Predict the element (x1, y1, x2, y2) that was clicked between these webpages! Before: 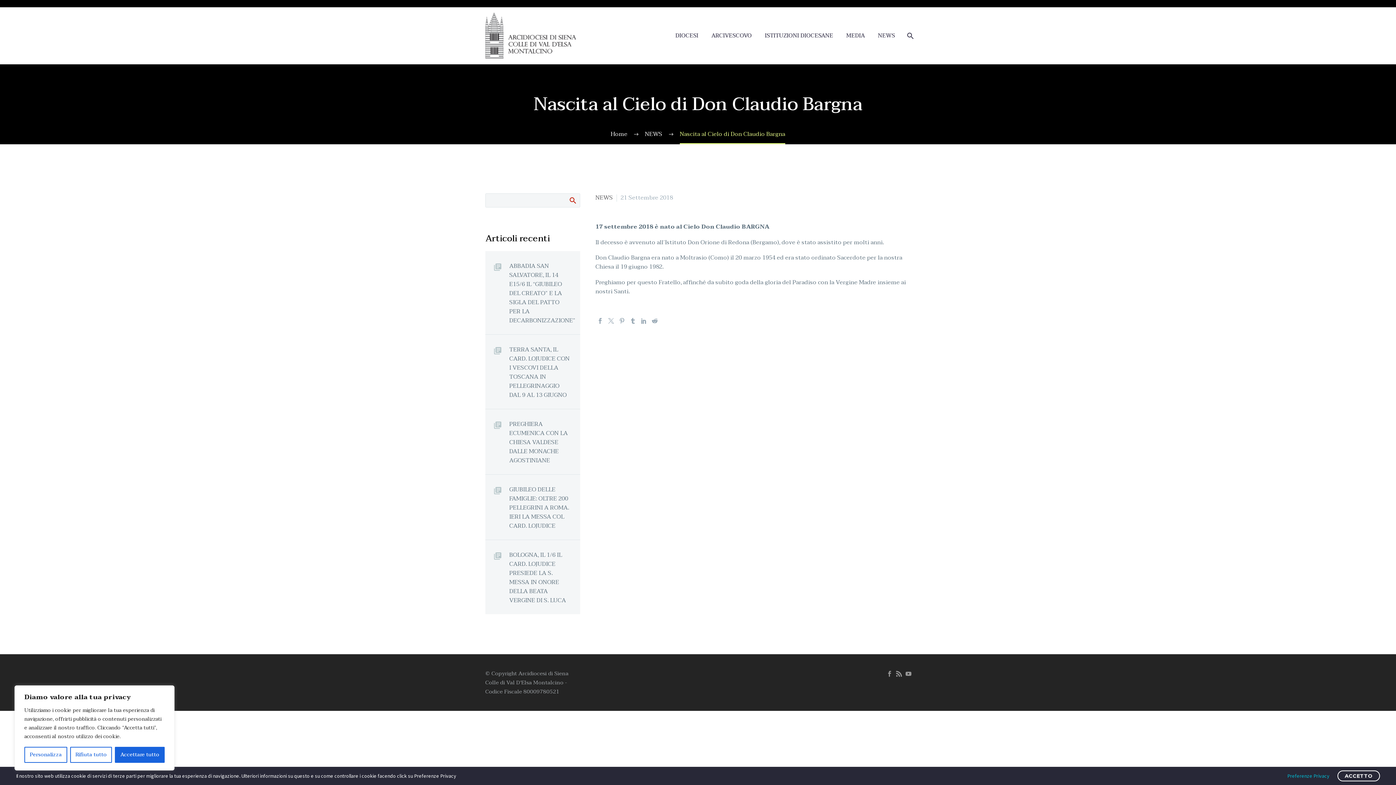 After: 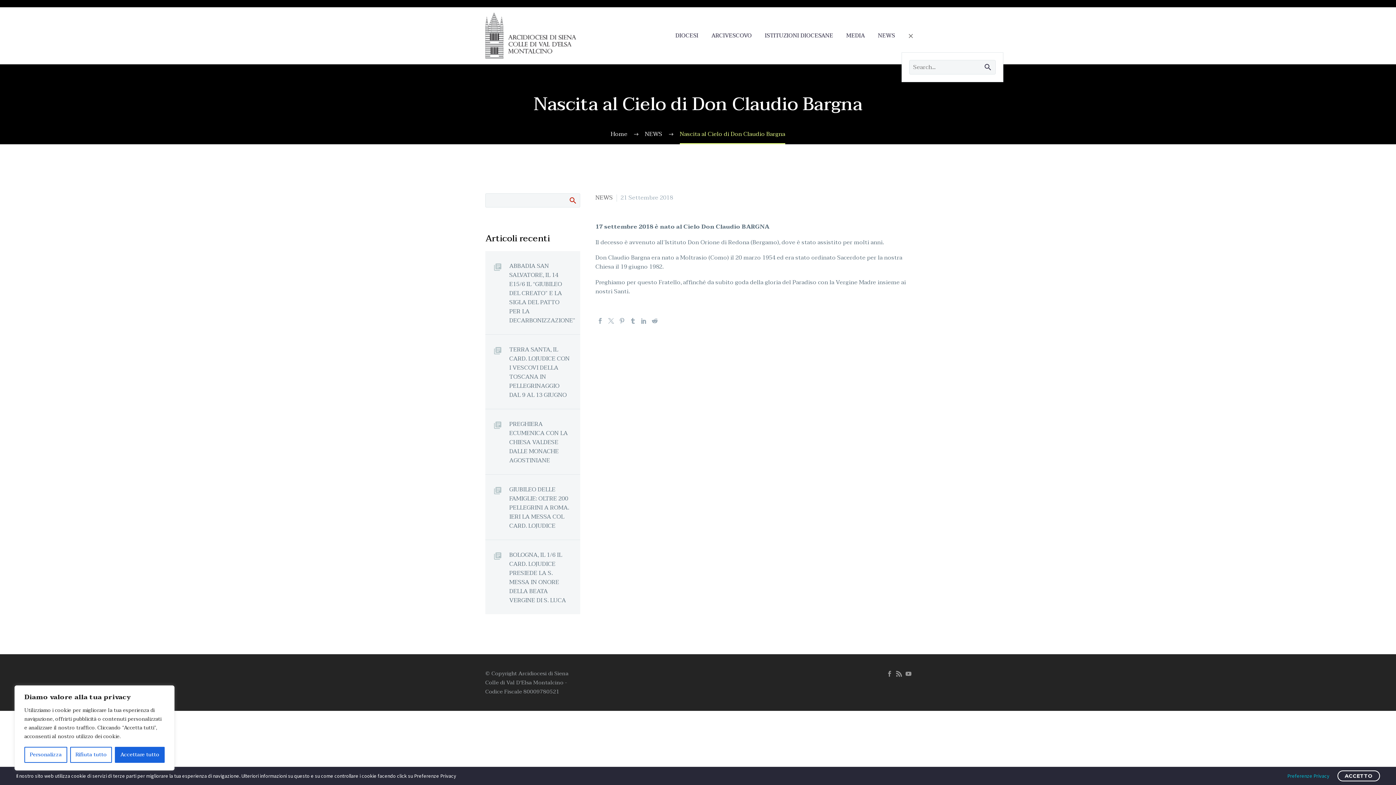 Action: bbox: (902, 31, 917, 40)